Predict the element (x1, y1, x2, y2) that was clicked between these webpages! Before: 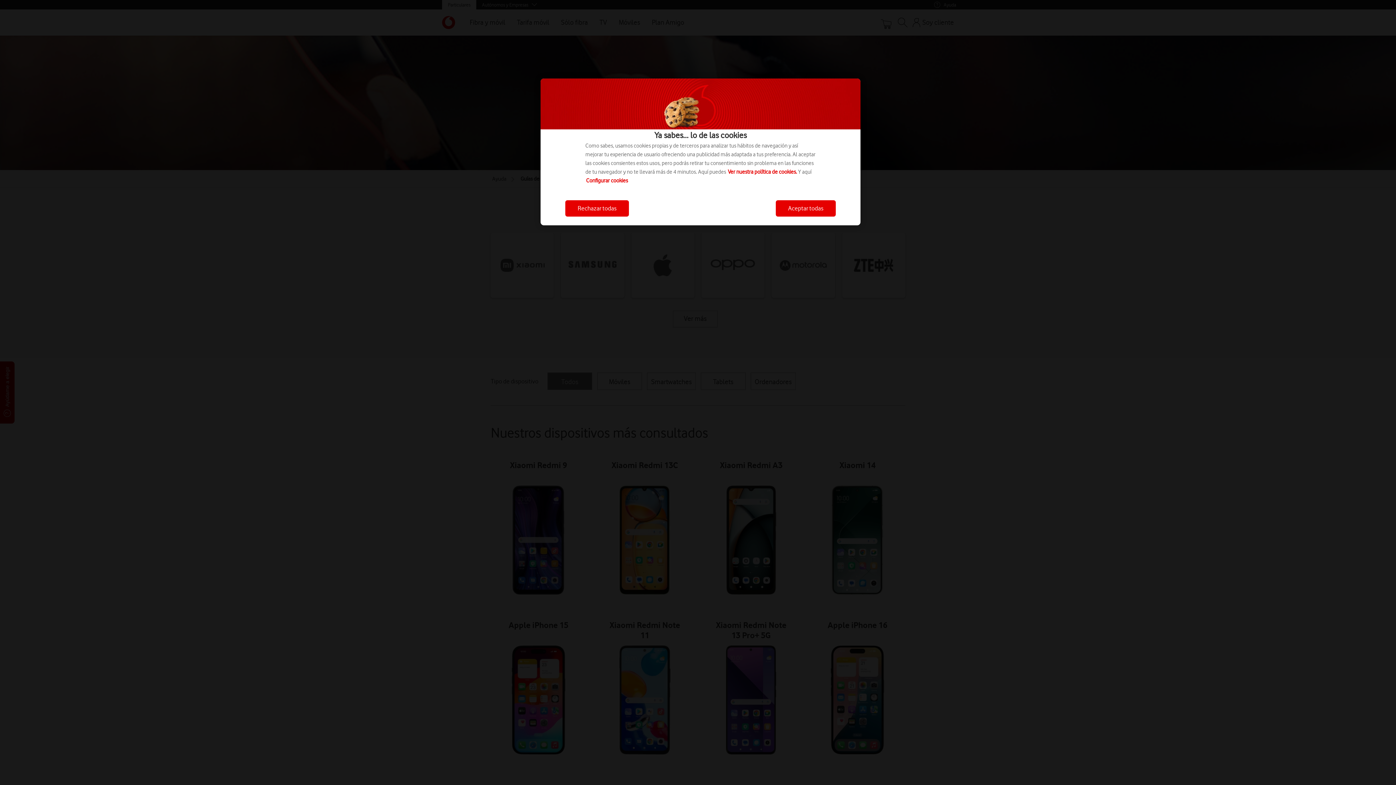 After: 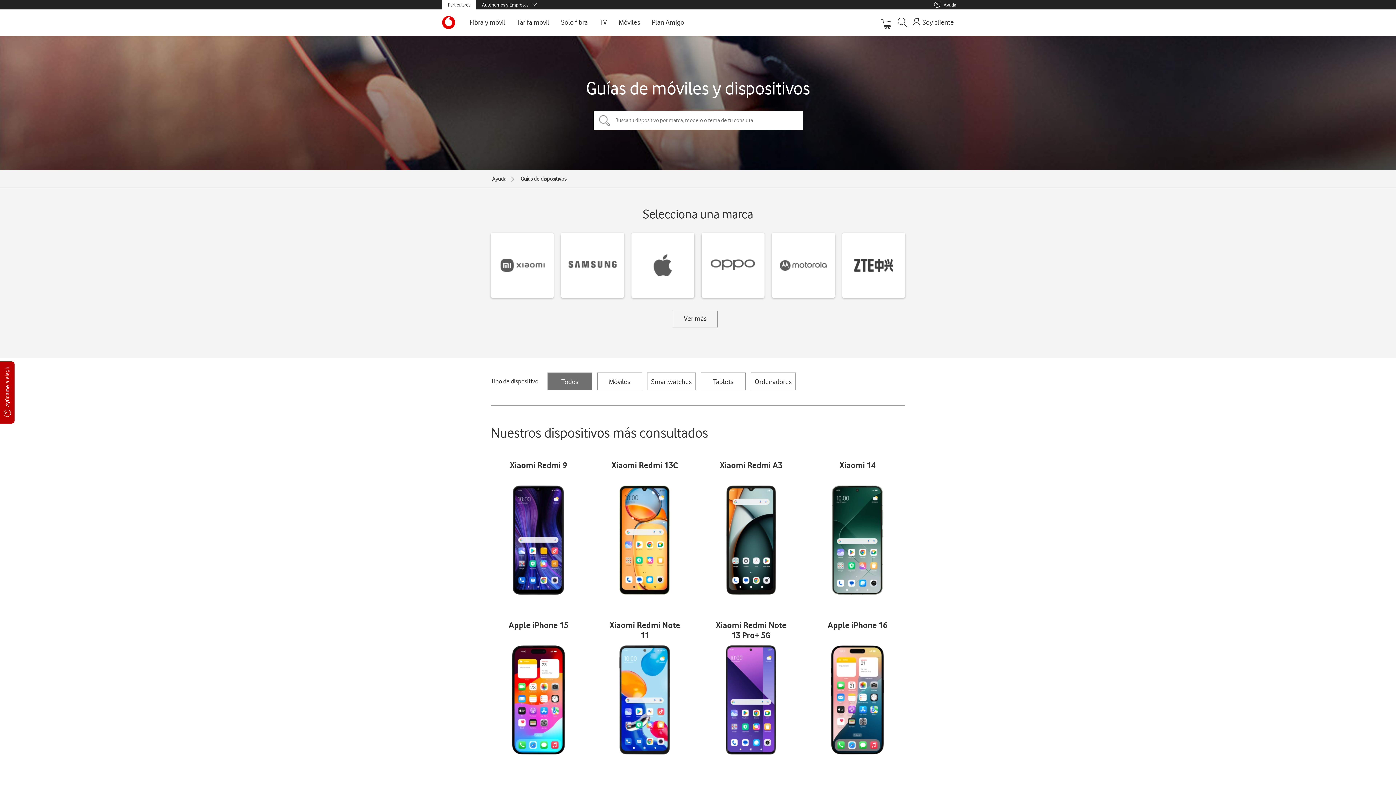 Action: label: Aceptar todas bbox: (776, 200, 836, 216)